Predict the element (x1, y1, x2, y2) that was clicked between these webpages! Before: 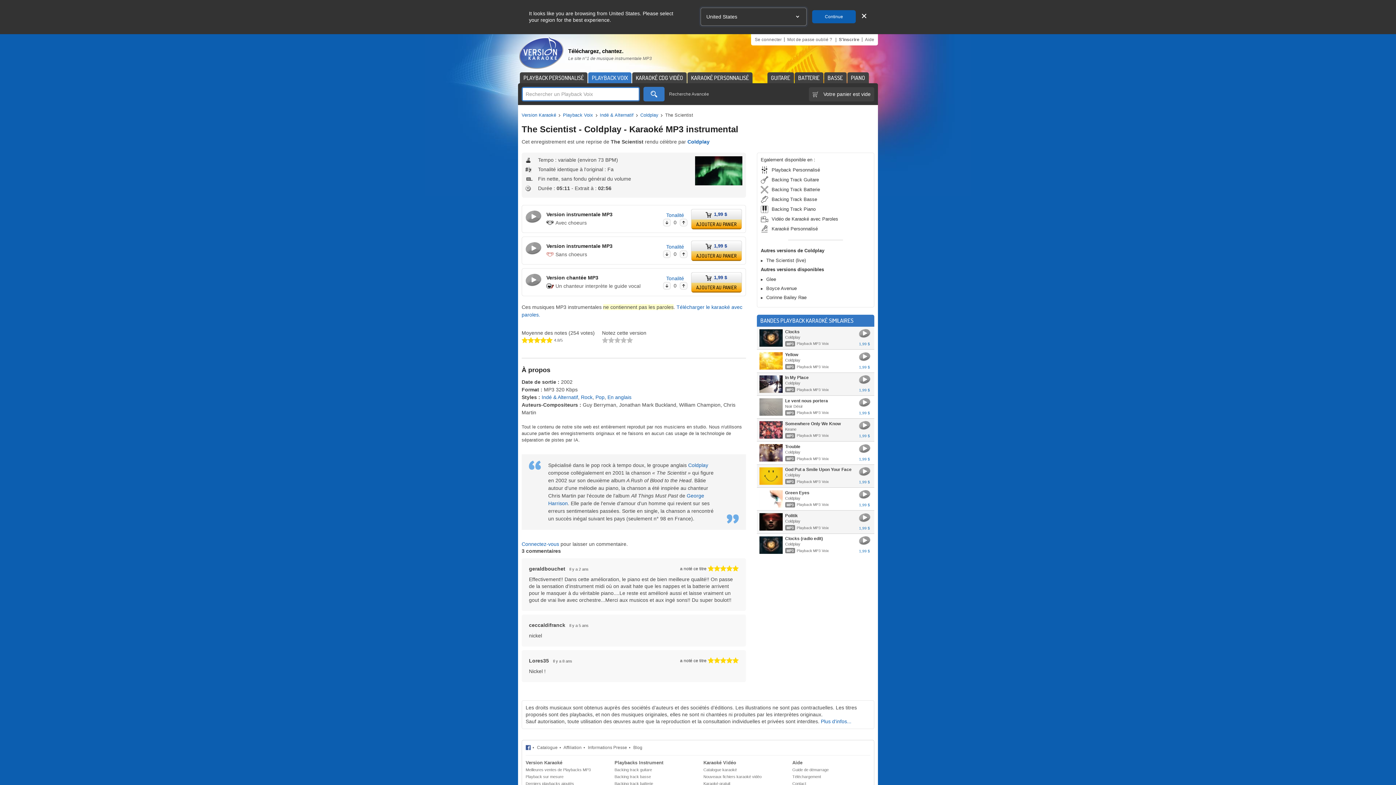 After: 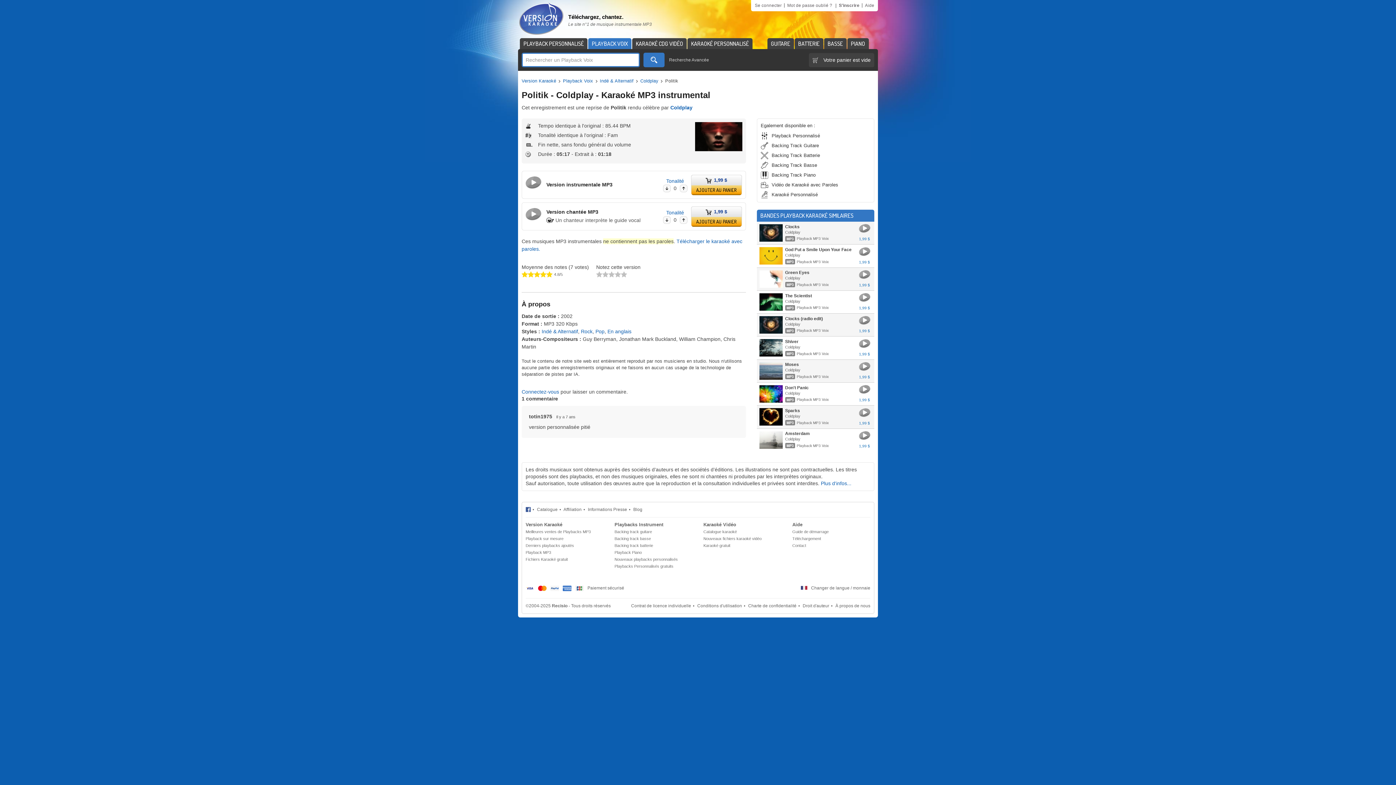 Action: bbox: (759, 513, 782, 531)